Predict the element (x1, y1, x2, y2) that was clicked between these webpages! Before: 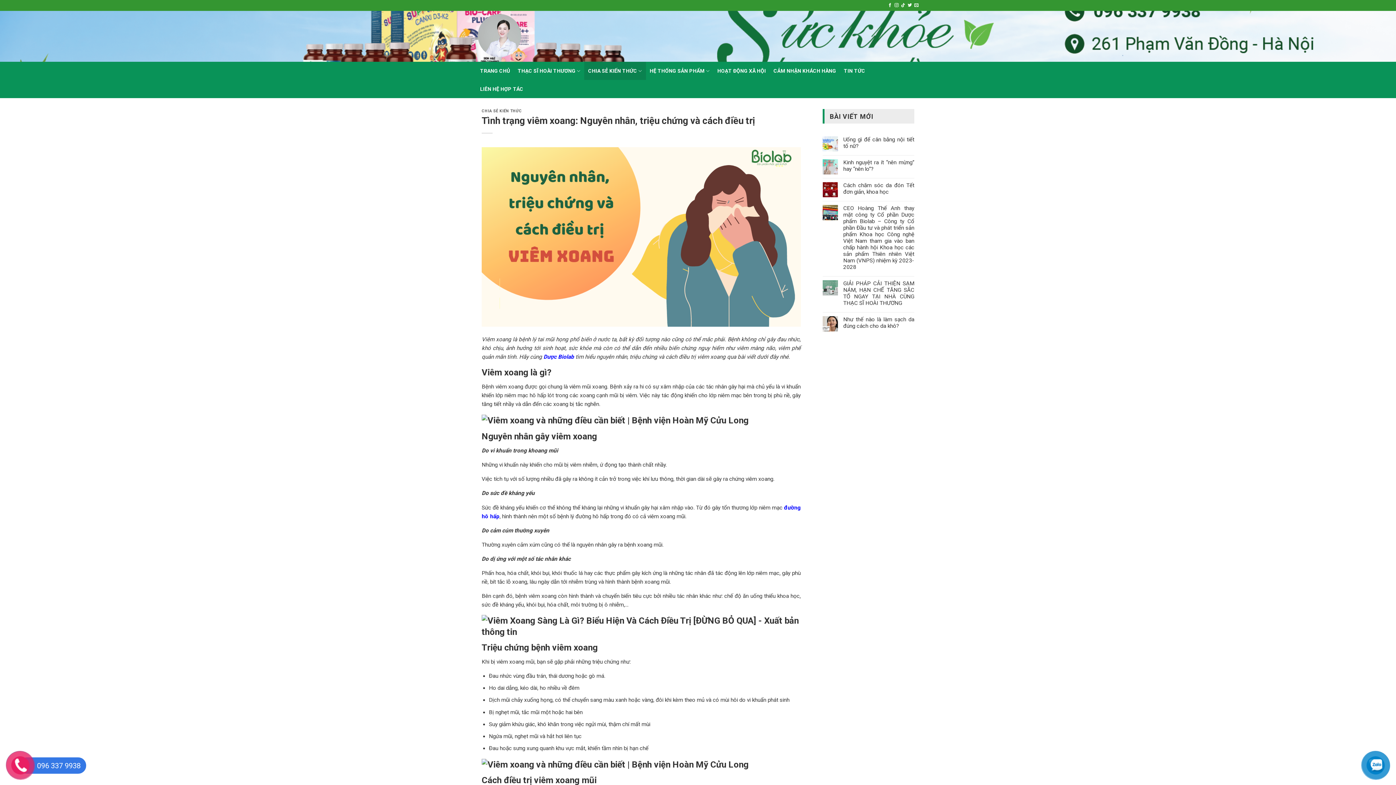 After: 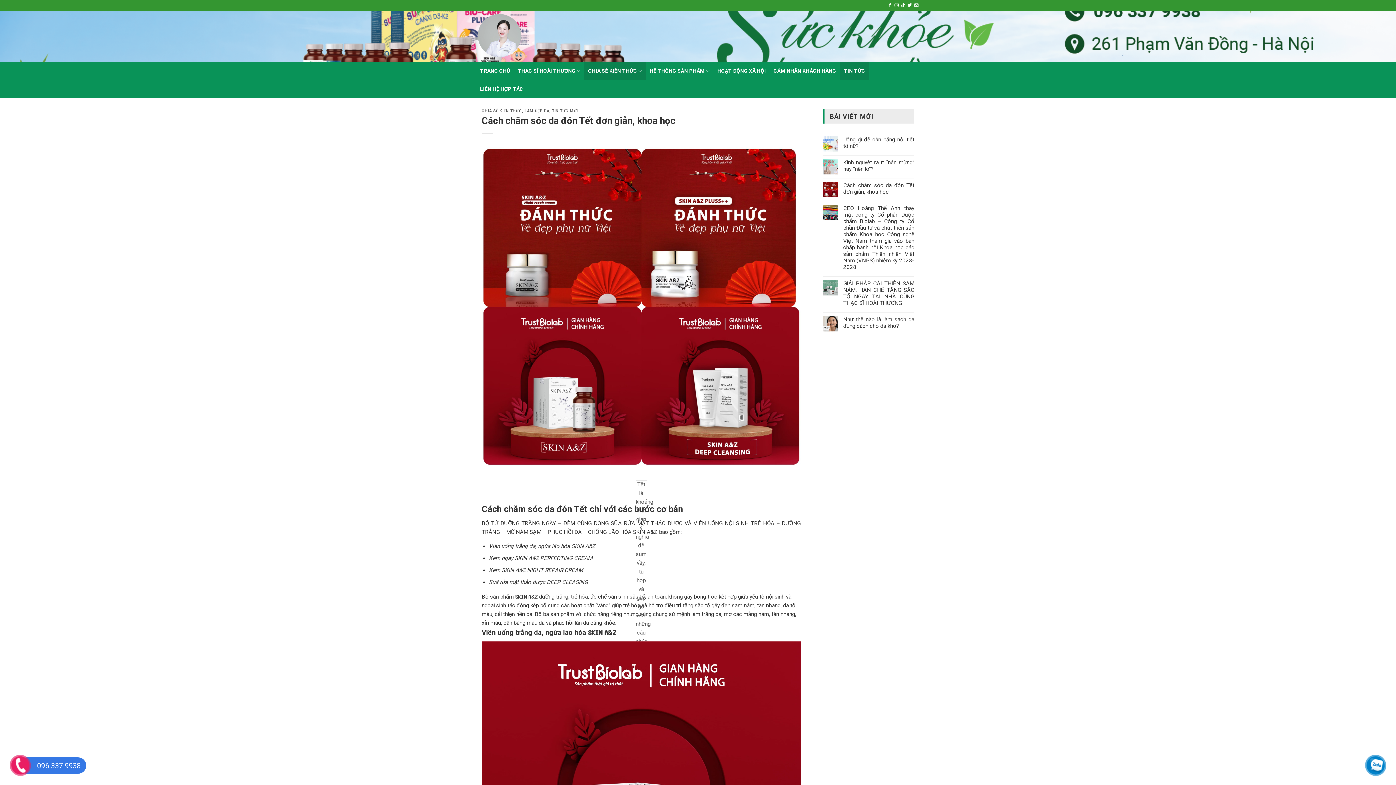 Action: bbox: (843, 182, 914, 195) label: Cách chăm sóc da đón Tết đơn giản, khoa học